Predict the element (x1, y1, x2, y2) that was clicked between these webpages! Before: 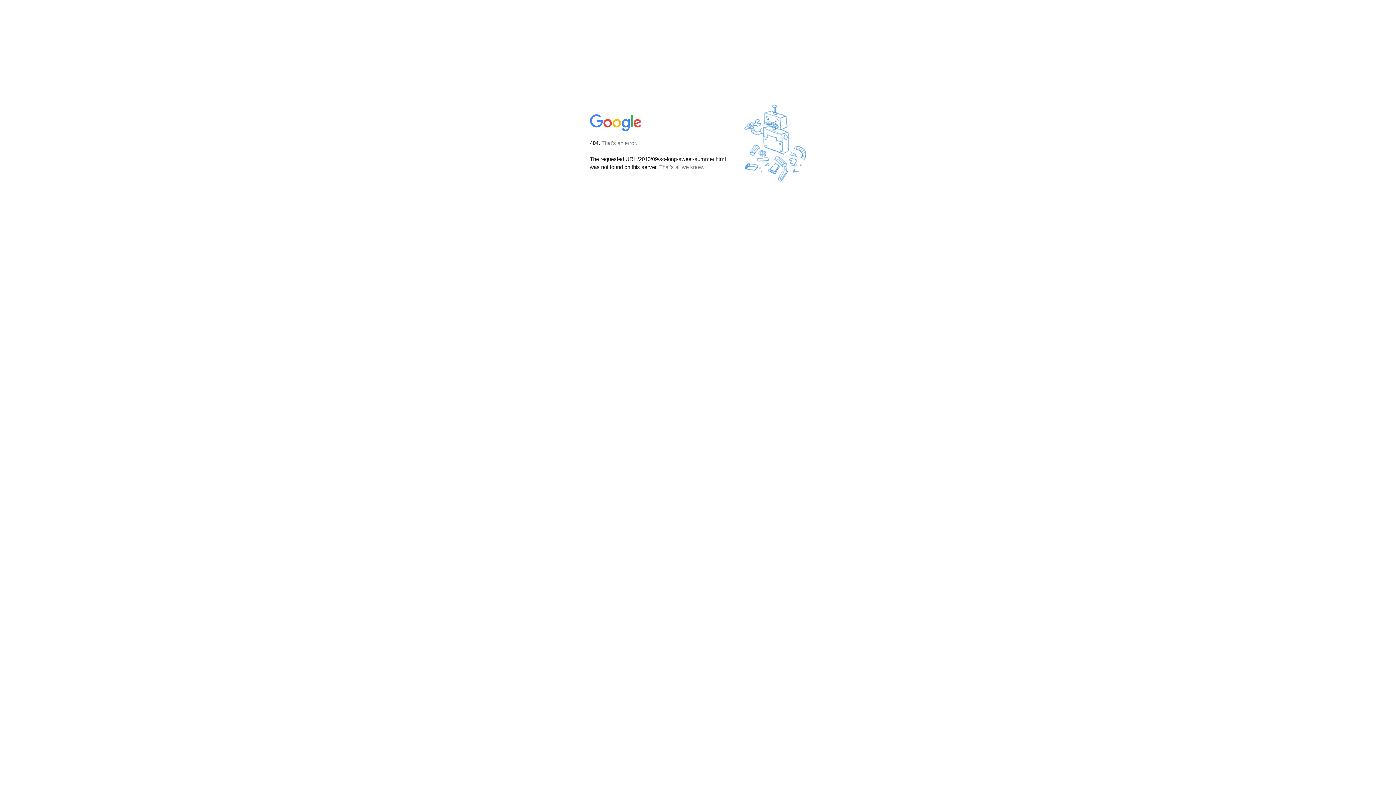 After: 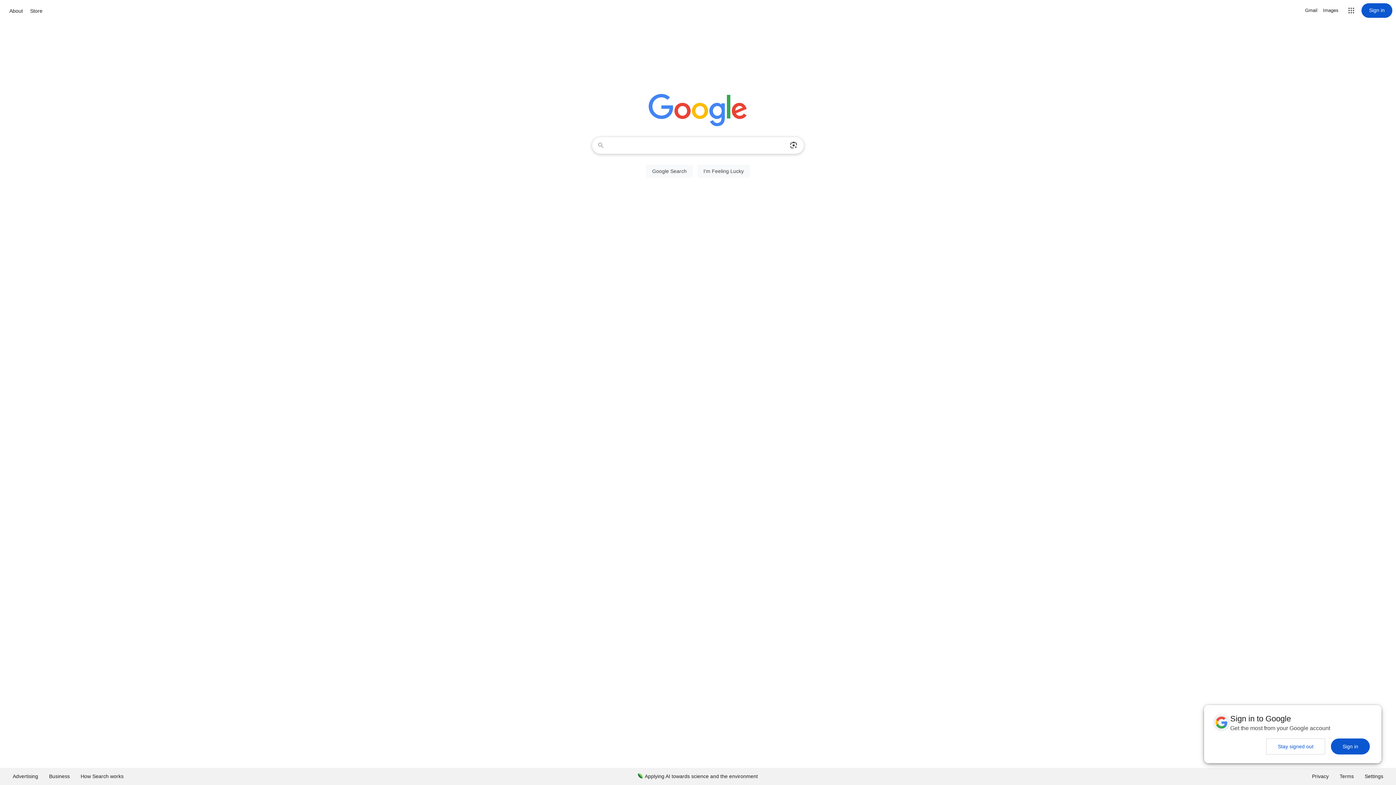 Action: bbox: (590, 127, 642, 134)